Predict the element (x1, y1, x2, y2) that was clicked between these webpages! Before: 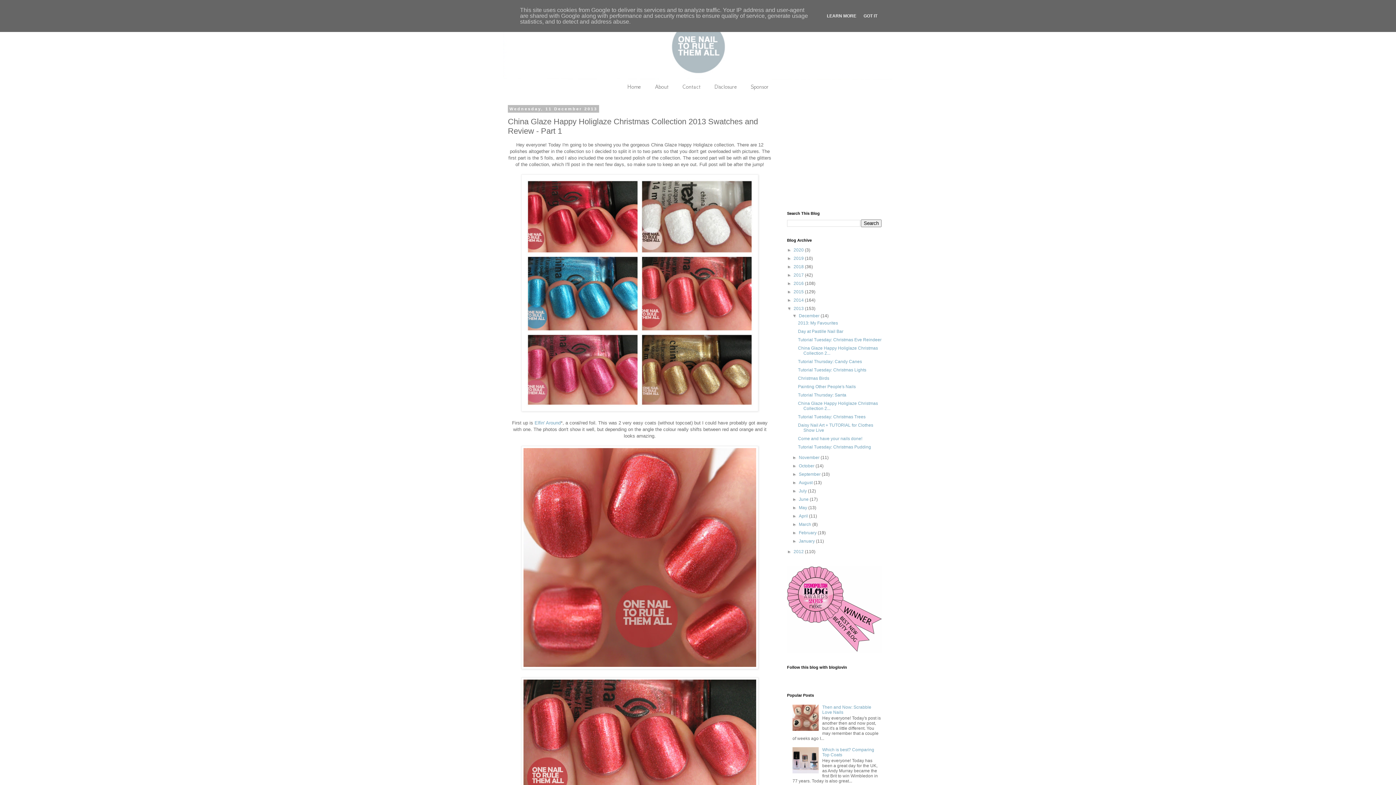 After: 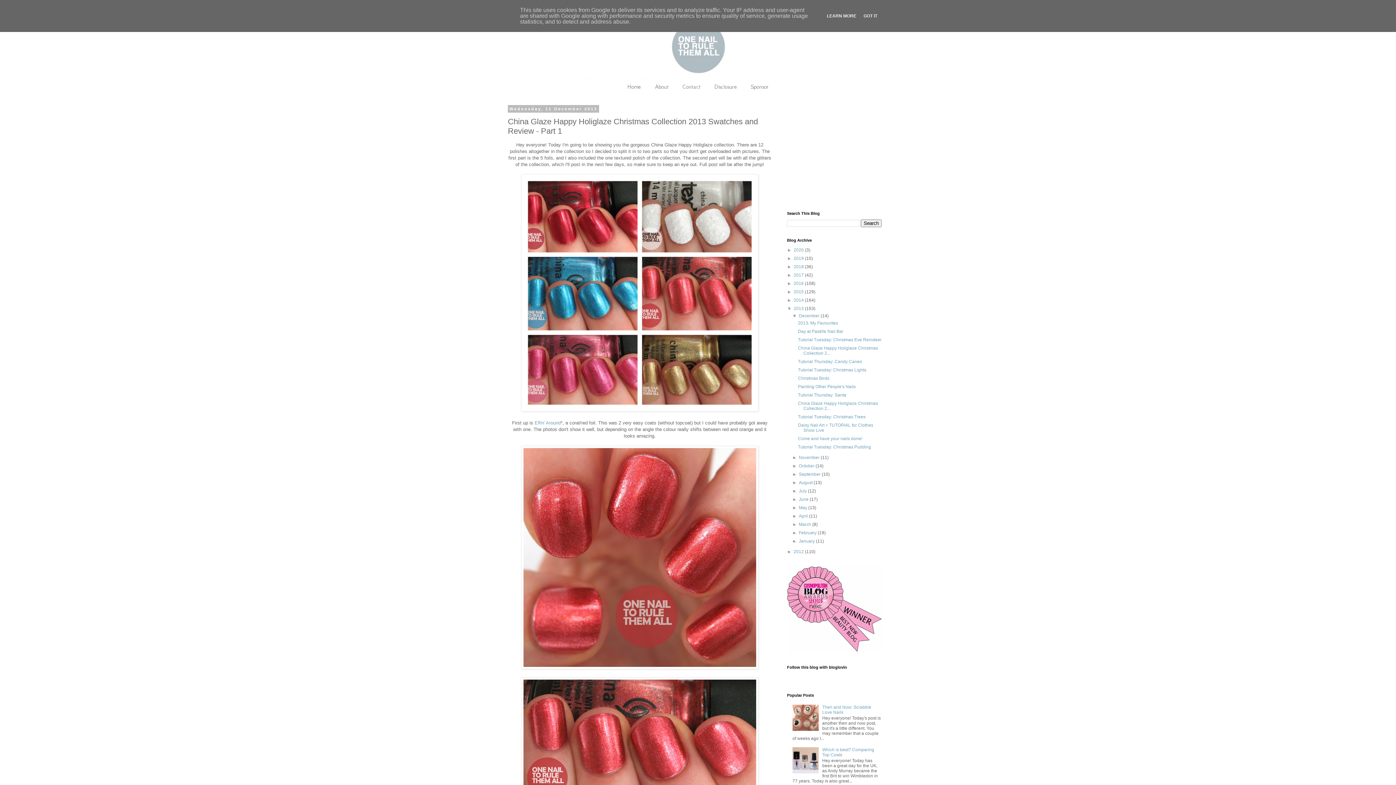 Action: bbox: (792, 769, 820, 774)